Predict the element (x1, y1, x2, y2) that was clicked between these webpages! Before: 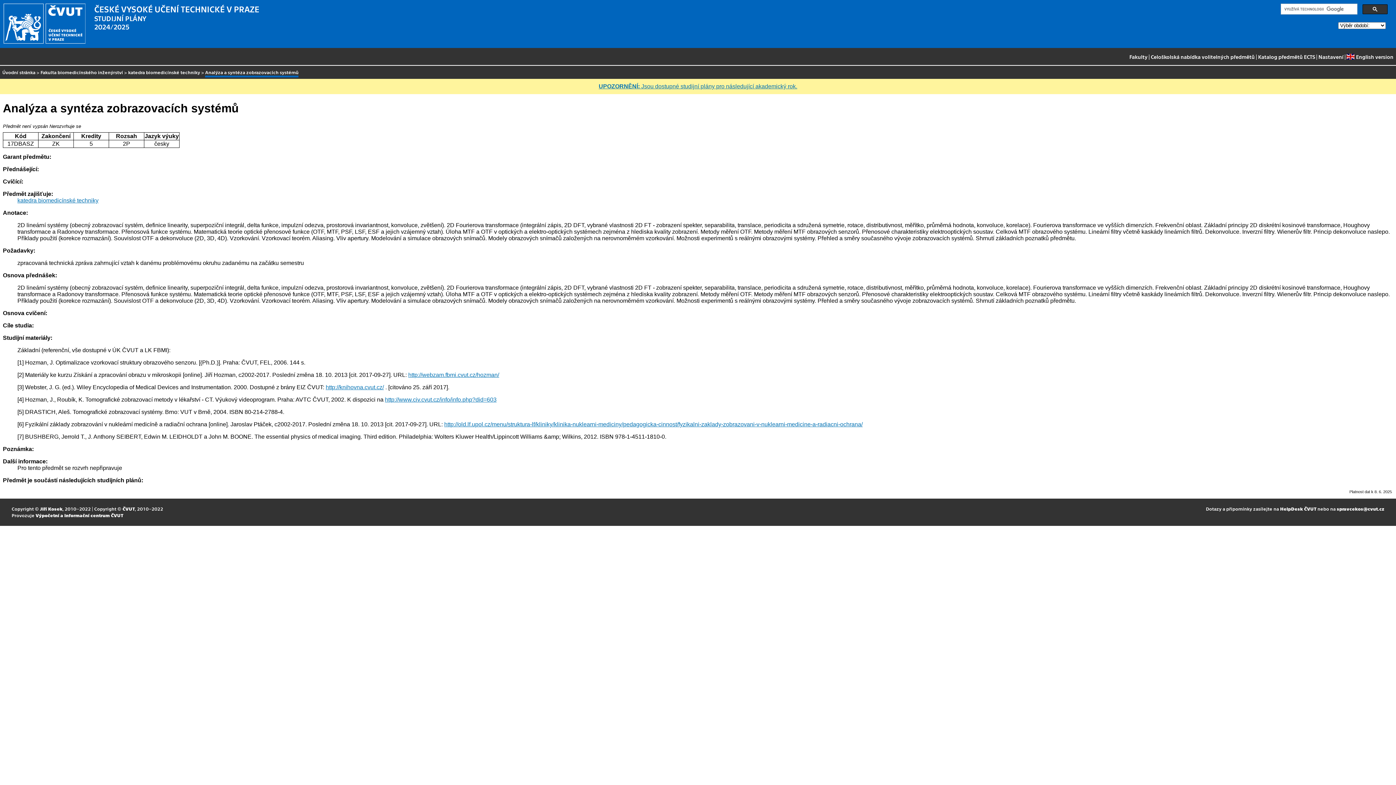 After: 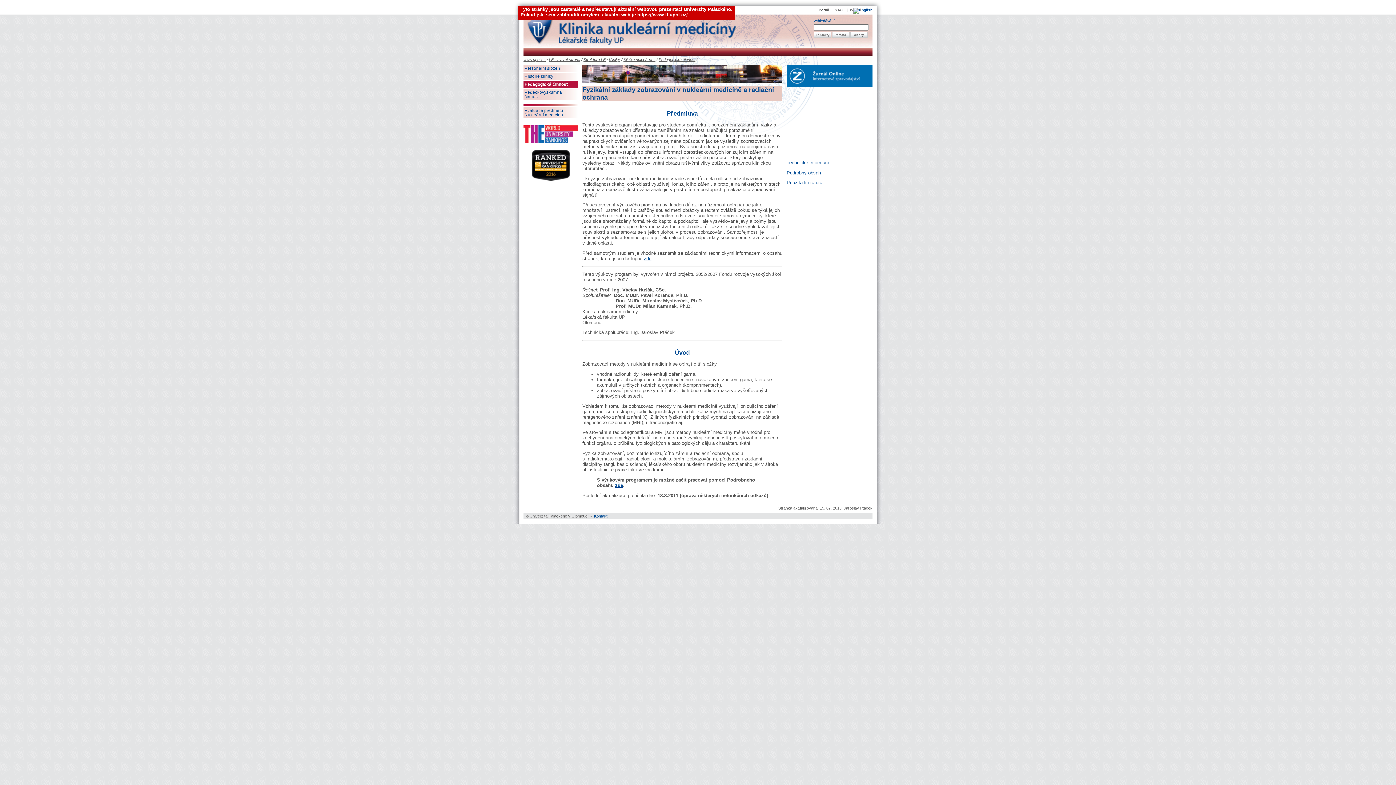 Action: label: http://old.lf.upol.cz/menu/struktura-lf/kliniky/klinika-nuklearni-mediciny/pedagogicka-cinnost/fyzikalni-zaklady-zobrazovani-v-nuklearni-medicine-a-radiacni-ochrana/ bbox: (444, 421, 862, 427)